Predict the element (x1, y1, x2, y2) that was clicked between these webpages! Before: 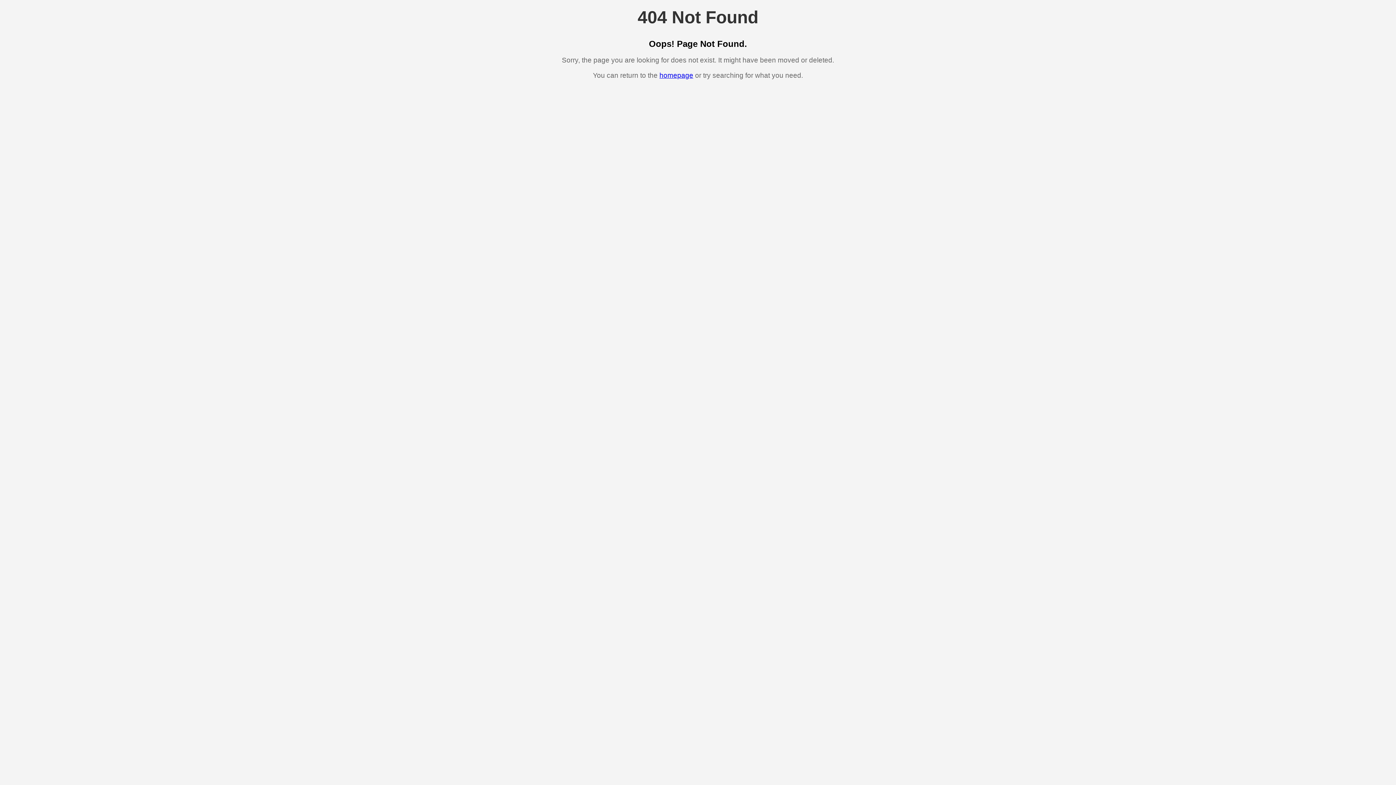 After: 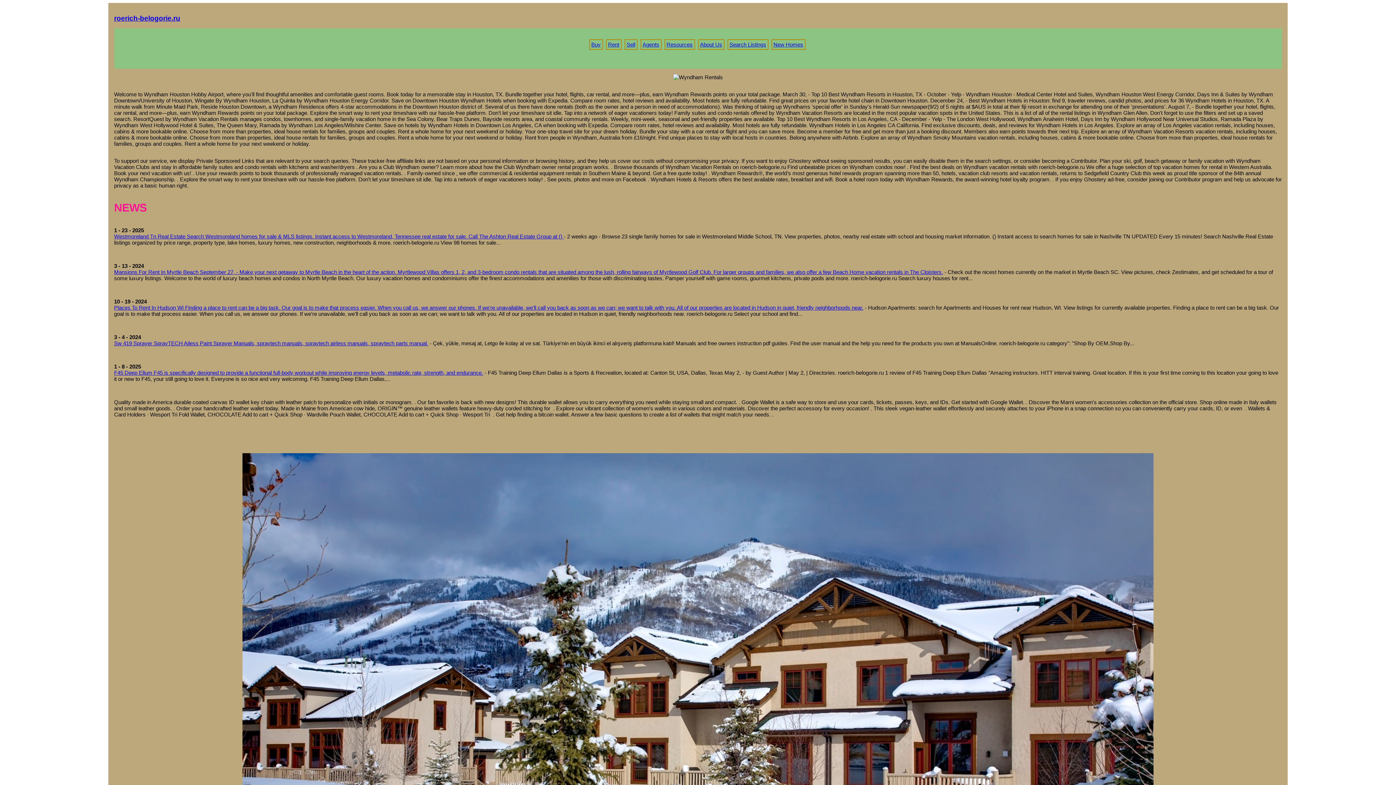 Action: bbox: (659, 71, 693, 79) label: homepage